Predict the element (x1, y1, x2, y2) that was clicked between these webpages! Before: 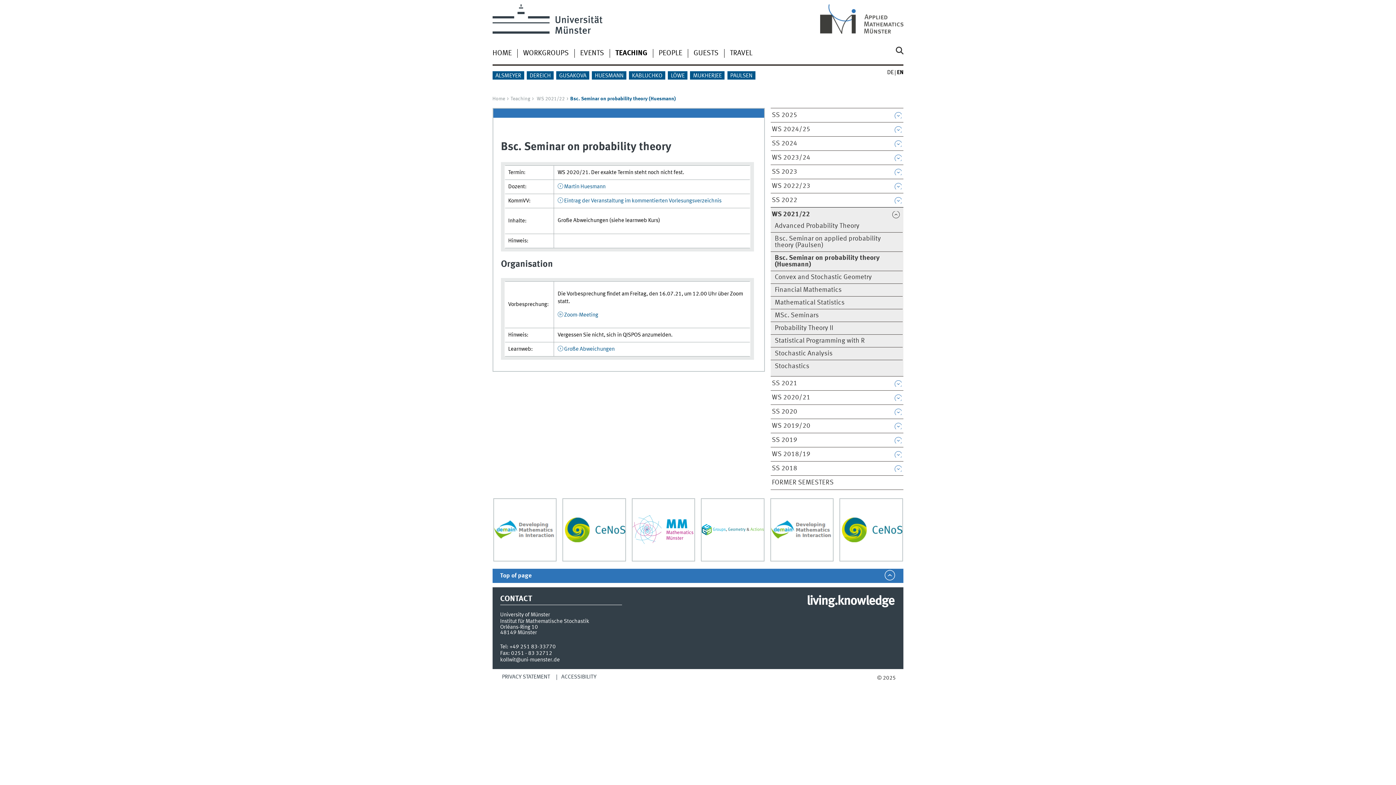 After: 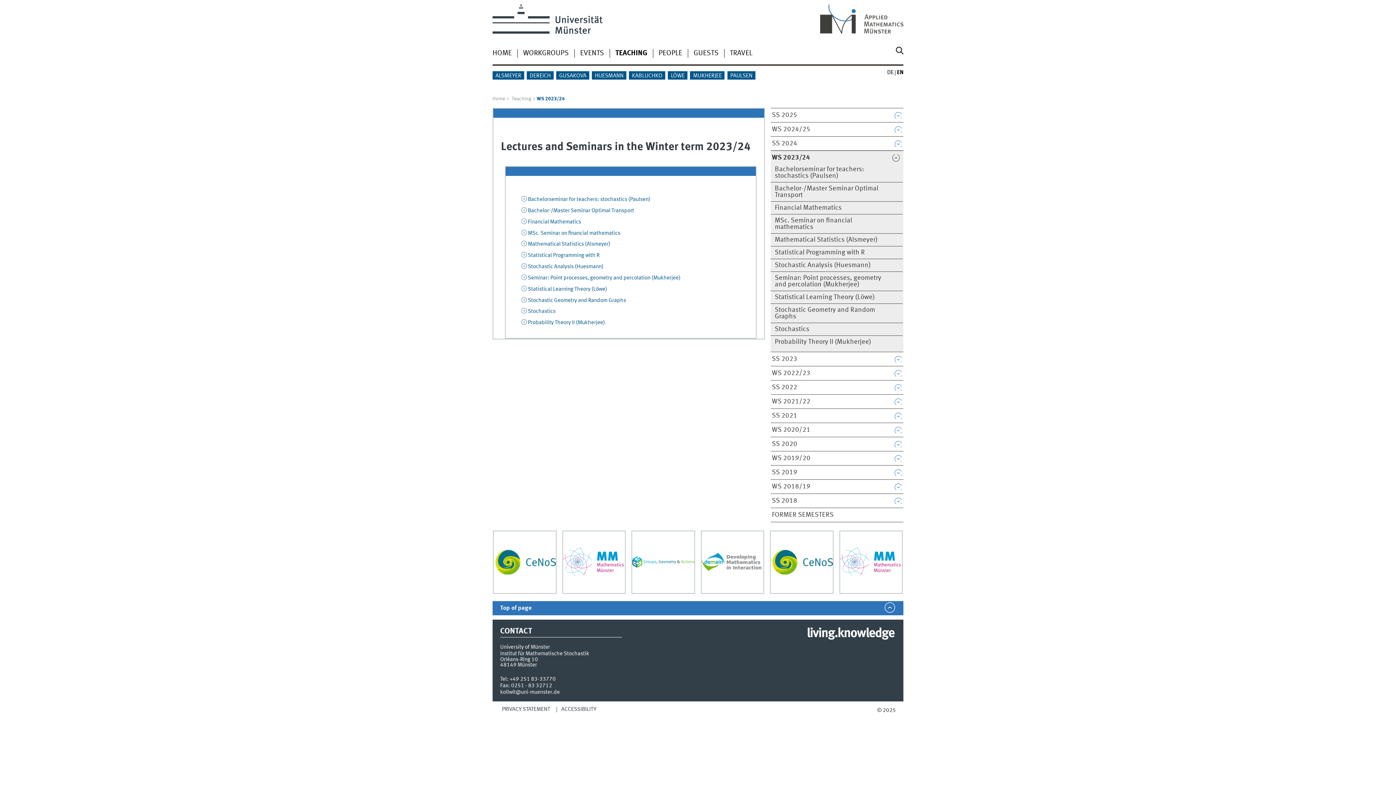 Action: bbox: (772, 154, 890, 161) label: WS 2023/24